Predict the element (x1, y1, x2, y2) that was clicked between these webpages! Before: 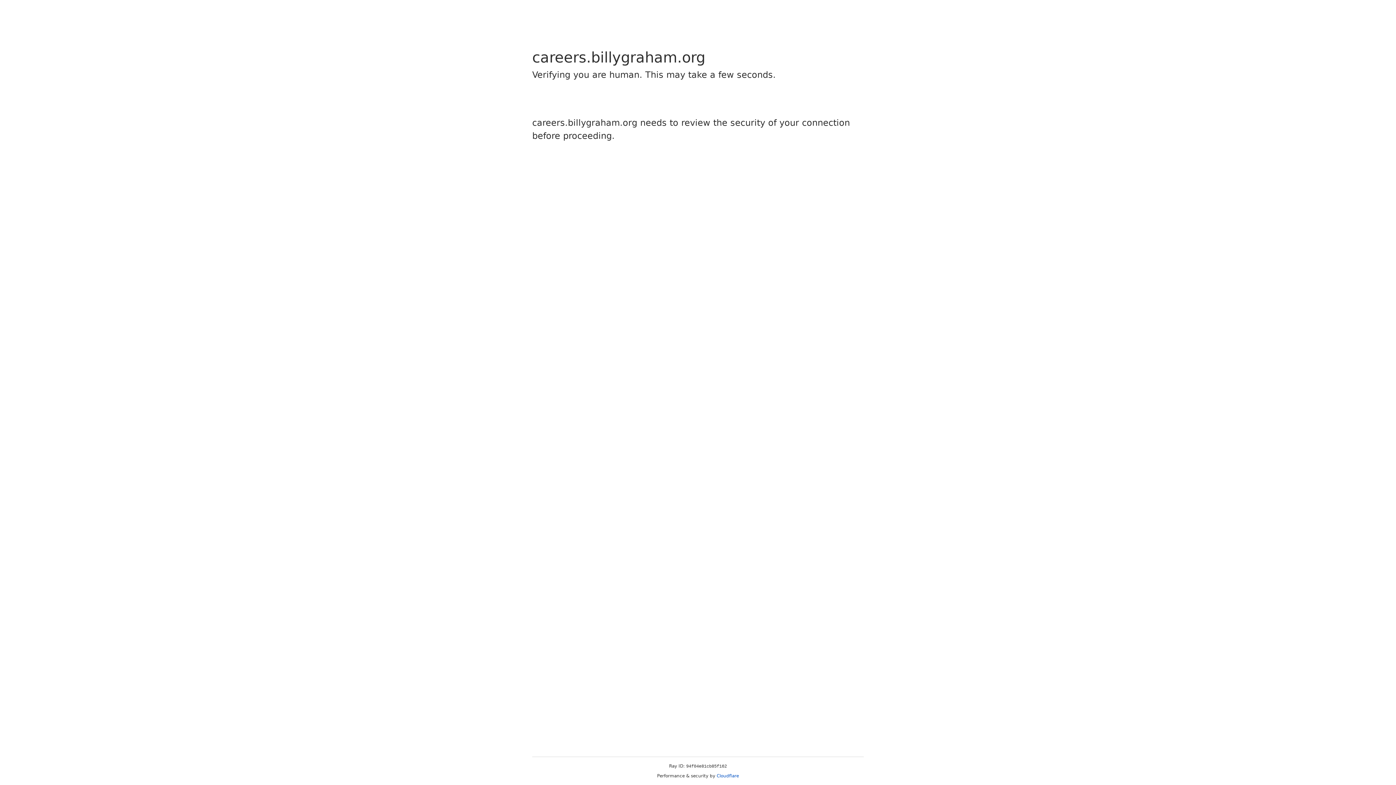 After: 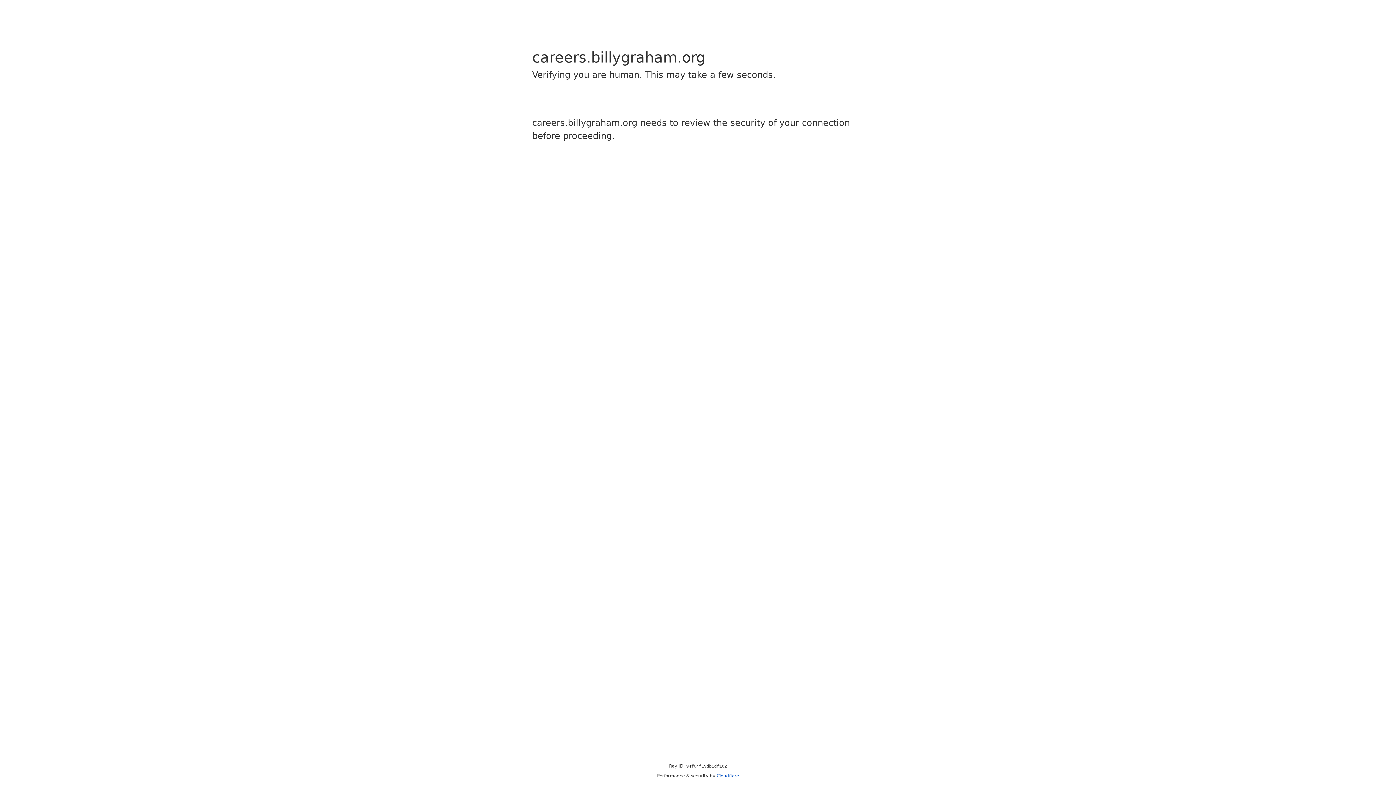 Action: label: Cloudflare bbox: (716, 773, 739, 778)